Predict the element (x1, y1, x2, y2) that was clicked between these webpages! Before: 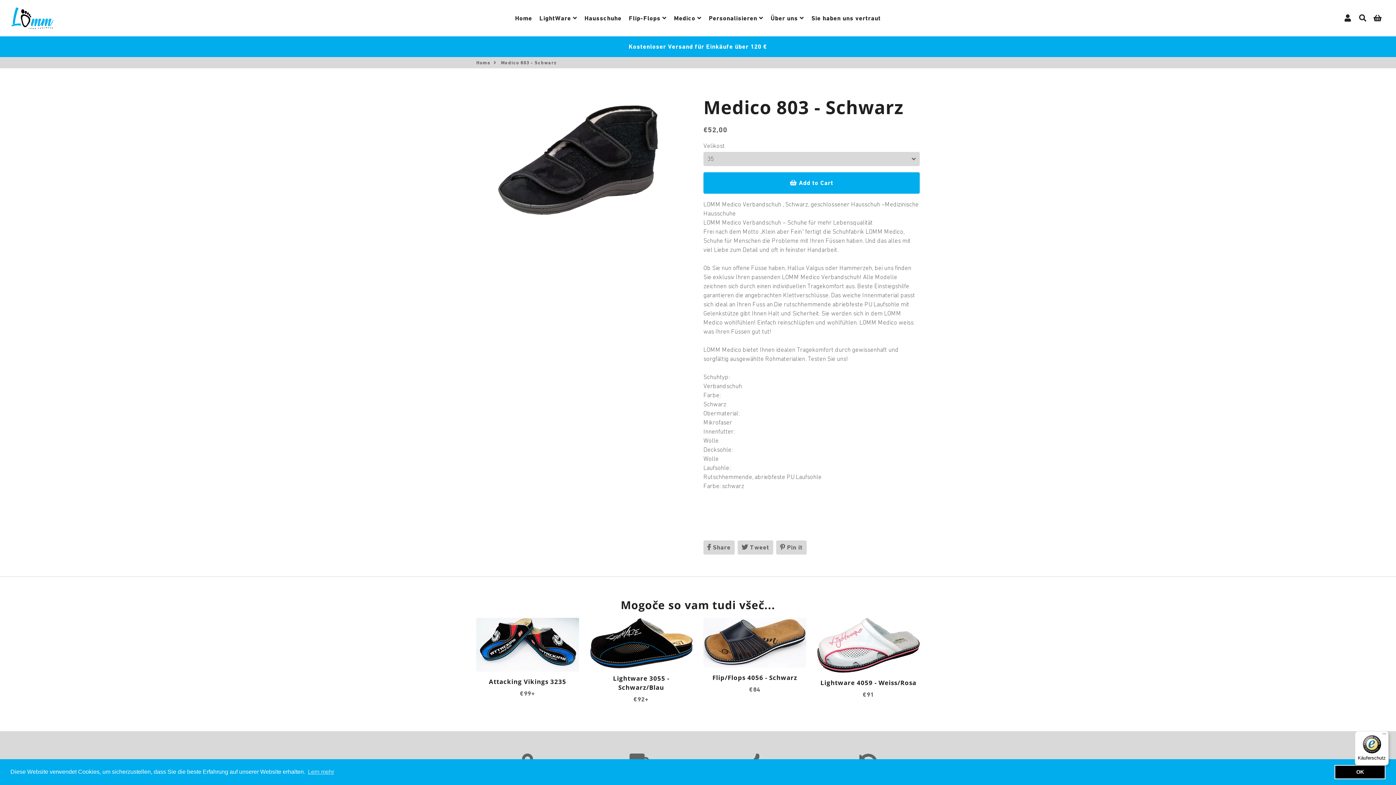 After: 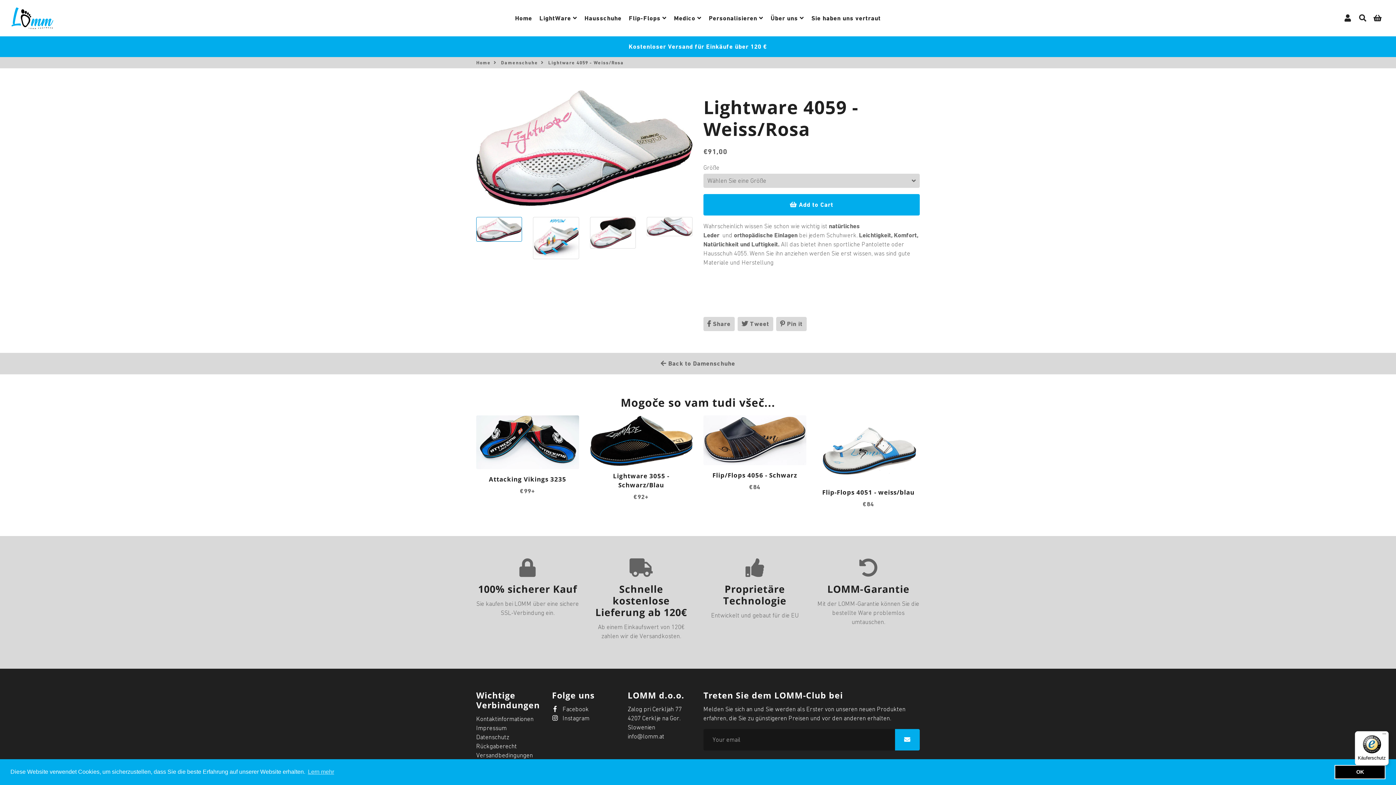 Action: bbox: (817, 618, 920, 673)